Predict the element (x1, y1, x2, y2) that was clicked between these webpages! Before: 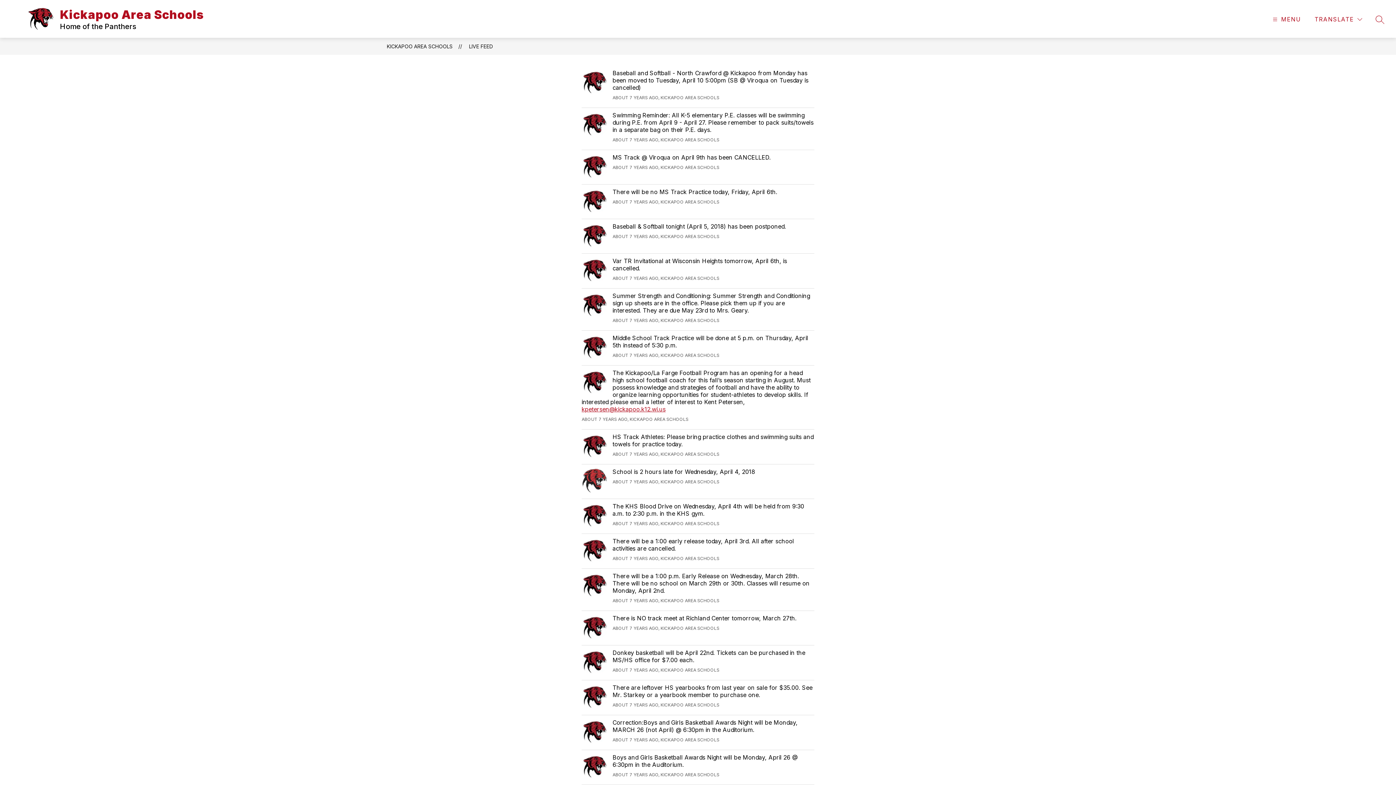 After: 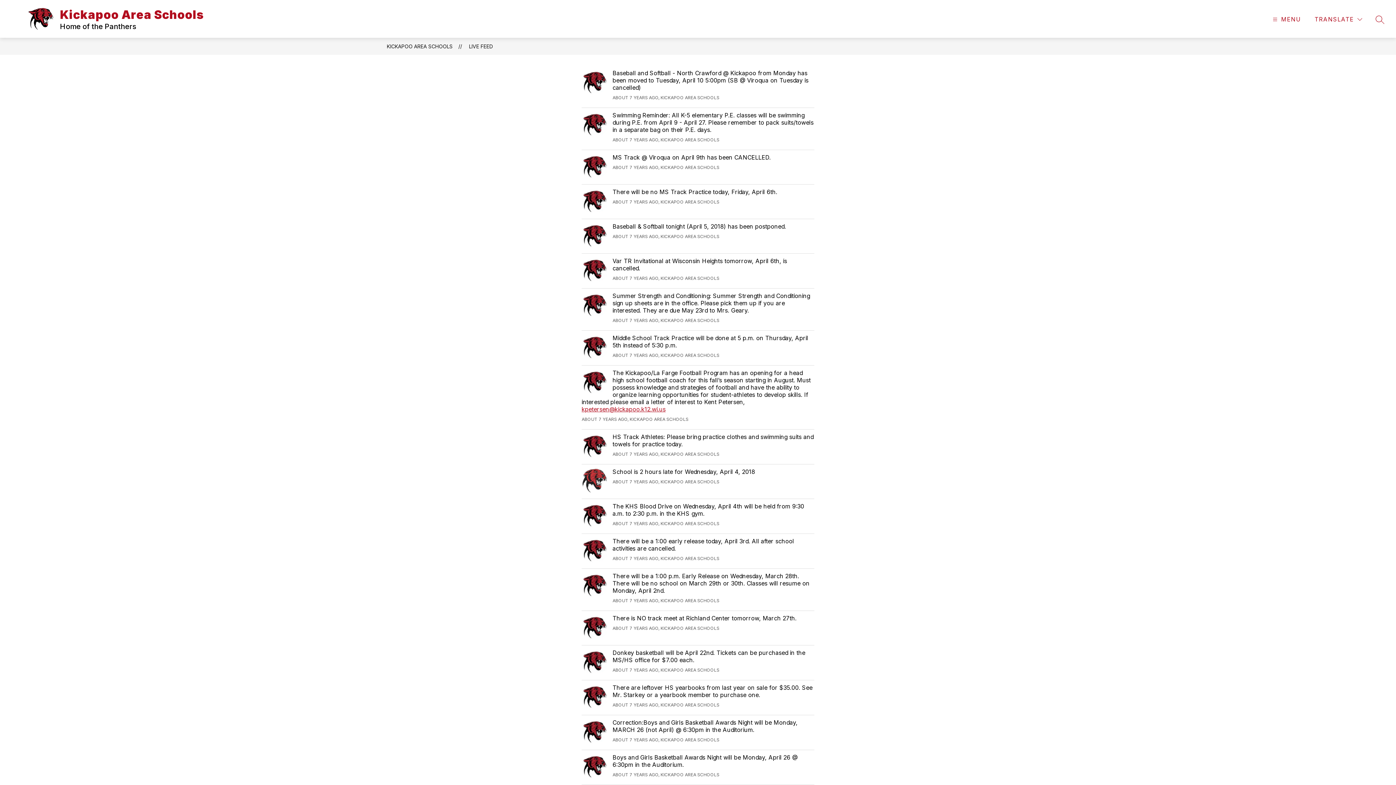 Action: bbox: (581, 405, 665, 413) label: kpetersen@kickapoo.k12.wi.us